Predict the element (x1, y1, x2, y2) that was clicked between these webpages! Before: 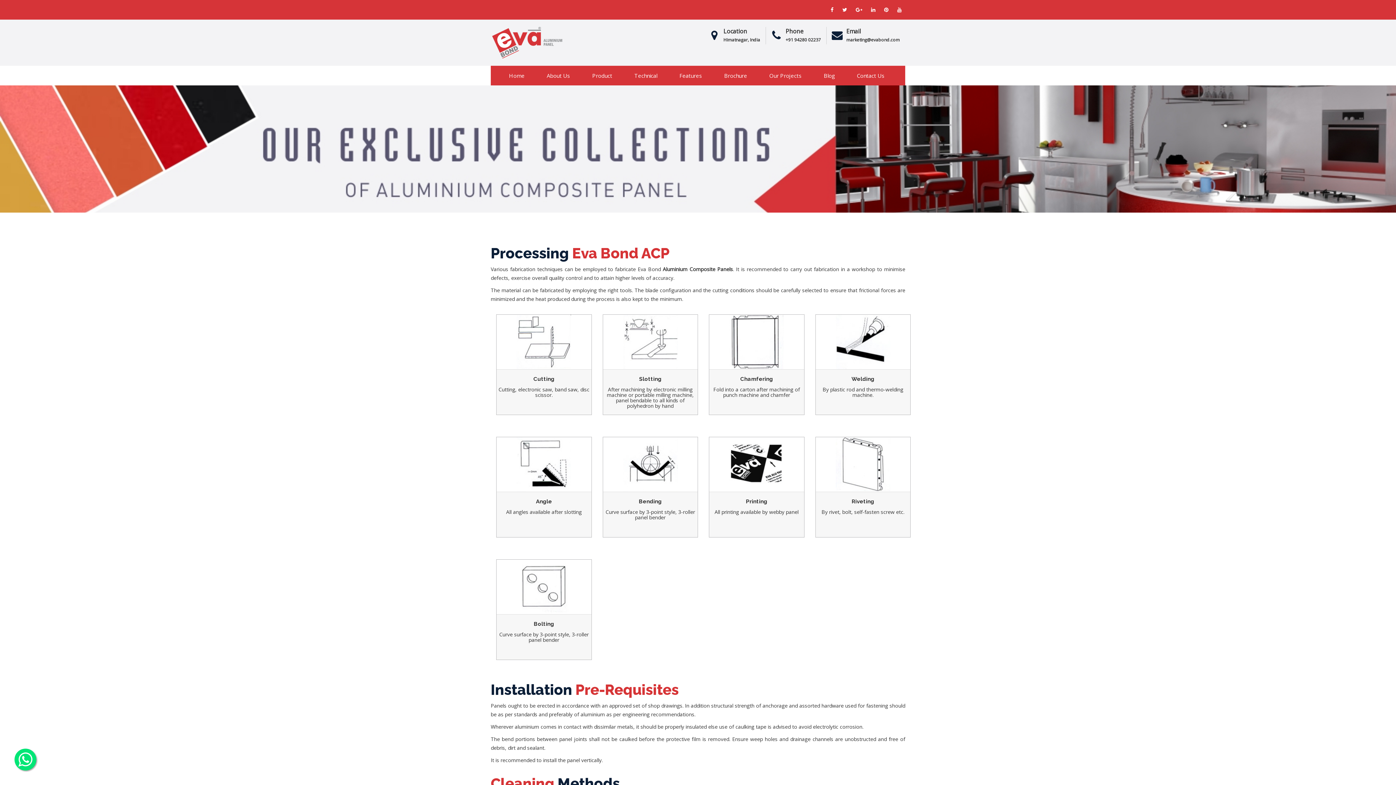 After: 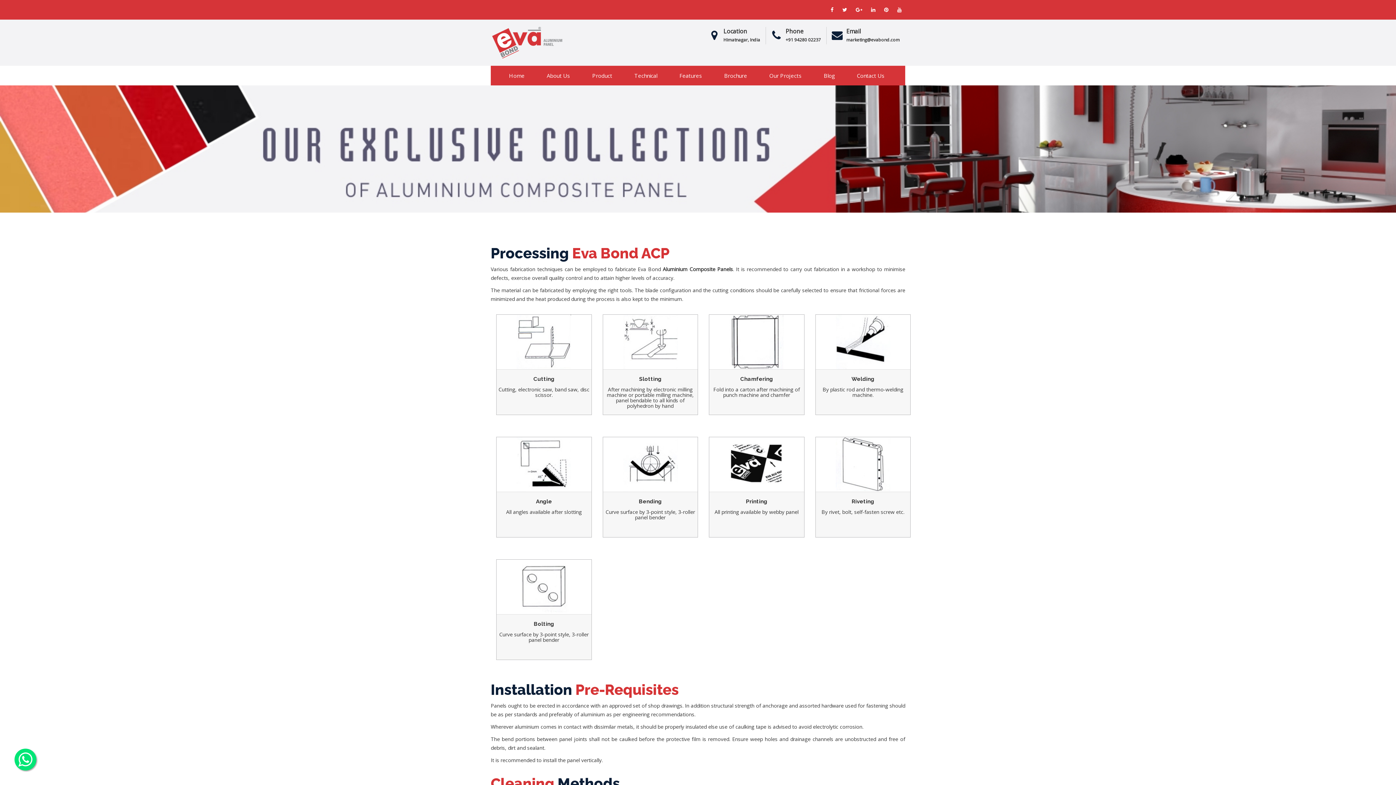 Action: bbox: (827, 6, 837, 13)